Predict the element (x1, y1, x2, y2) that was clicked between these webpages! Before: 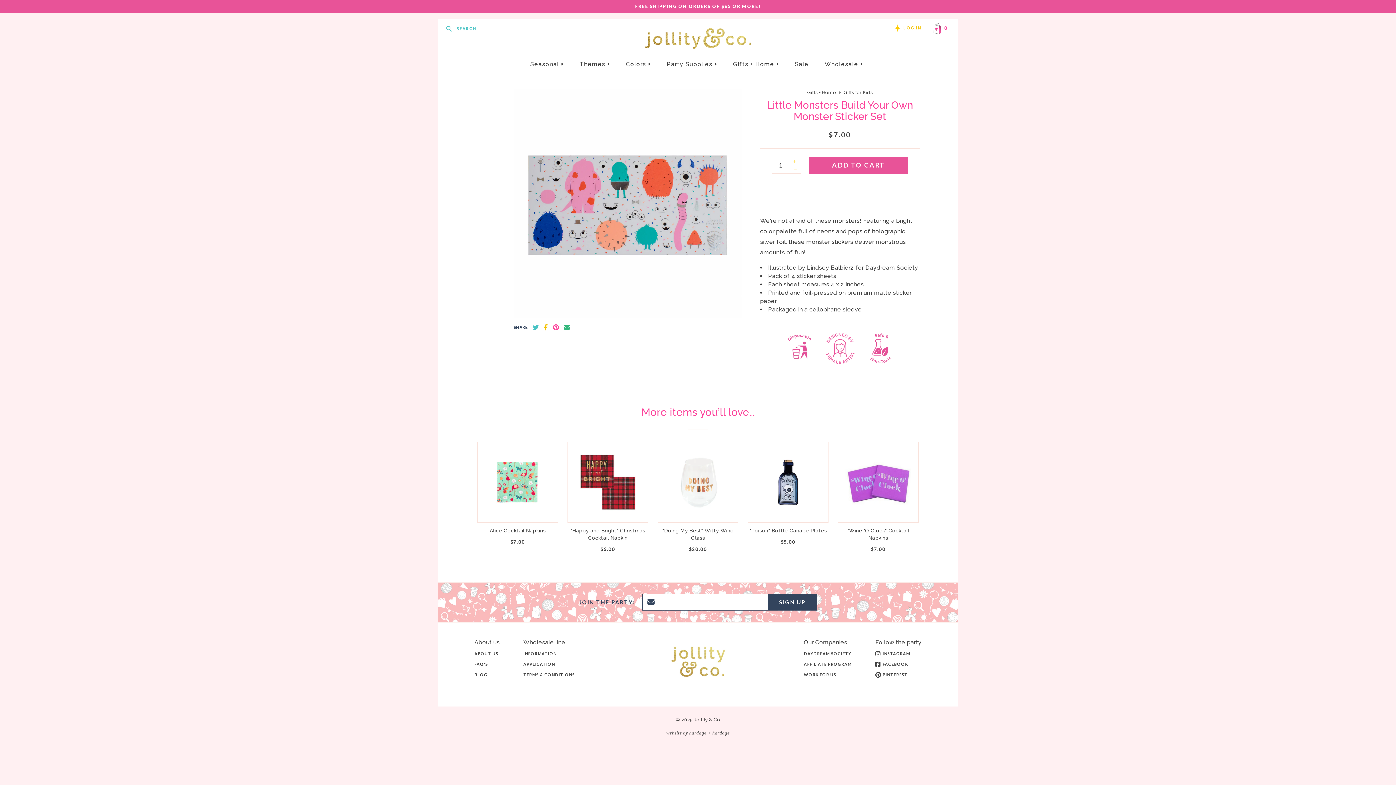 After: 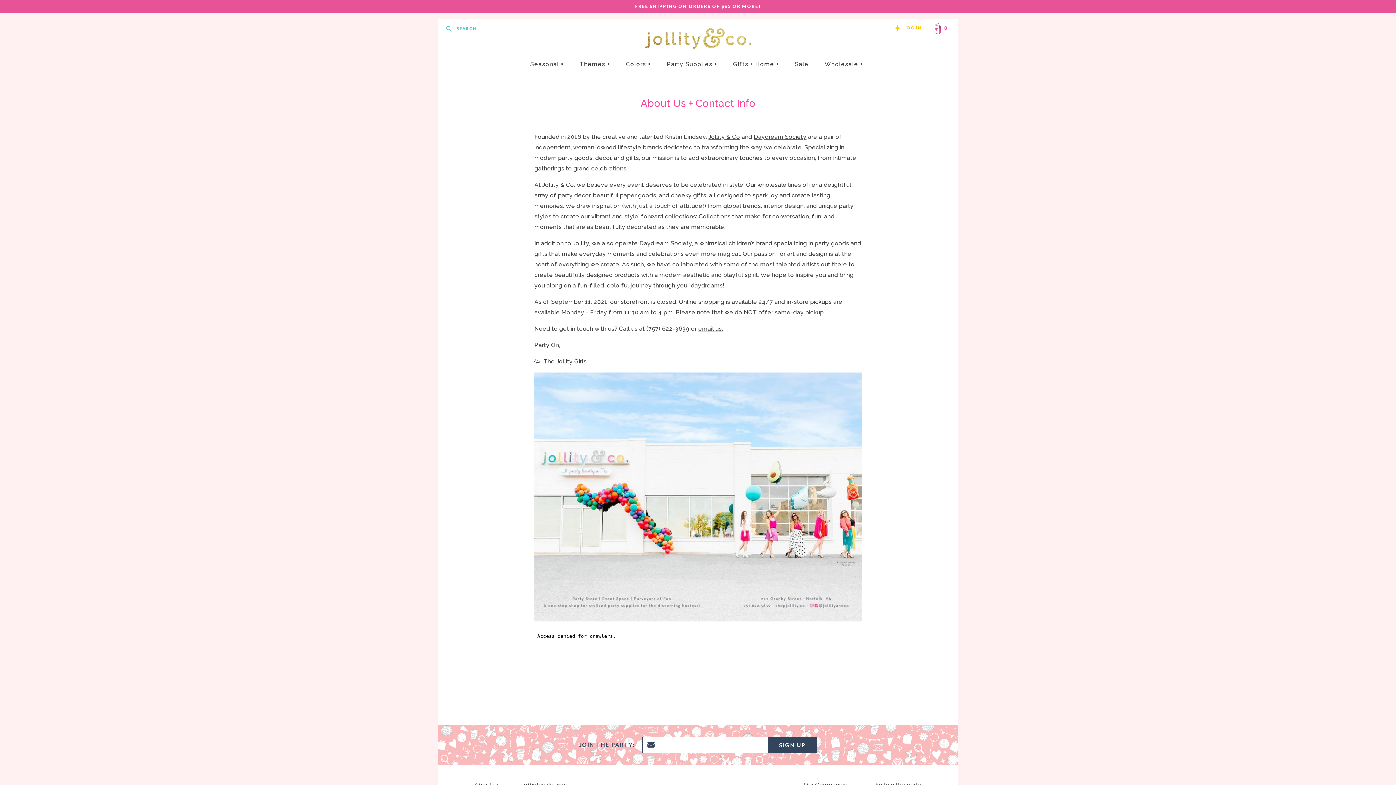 Action: label: ABOUT US bbox: (474, 651, 498, 656)